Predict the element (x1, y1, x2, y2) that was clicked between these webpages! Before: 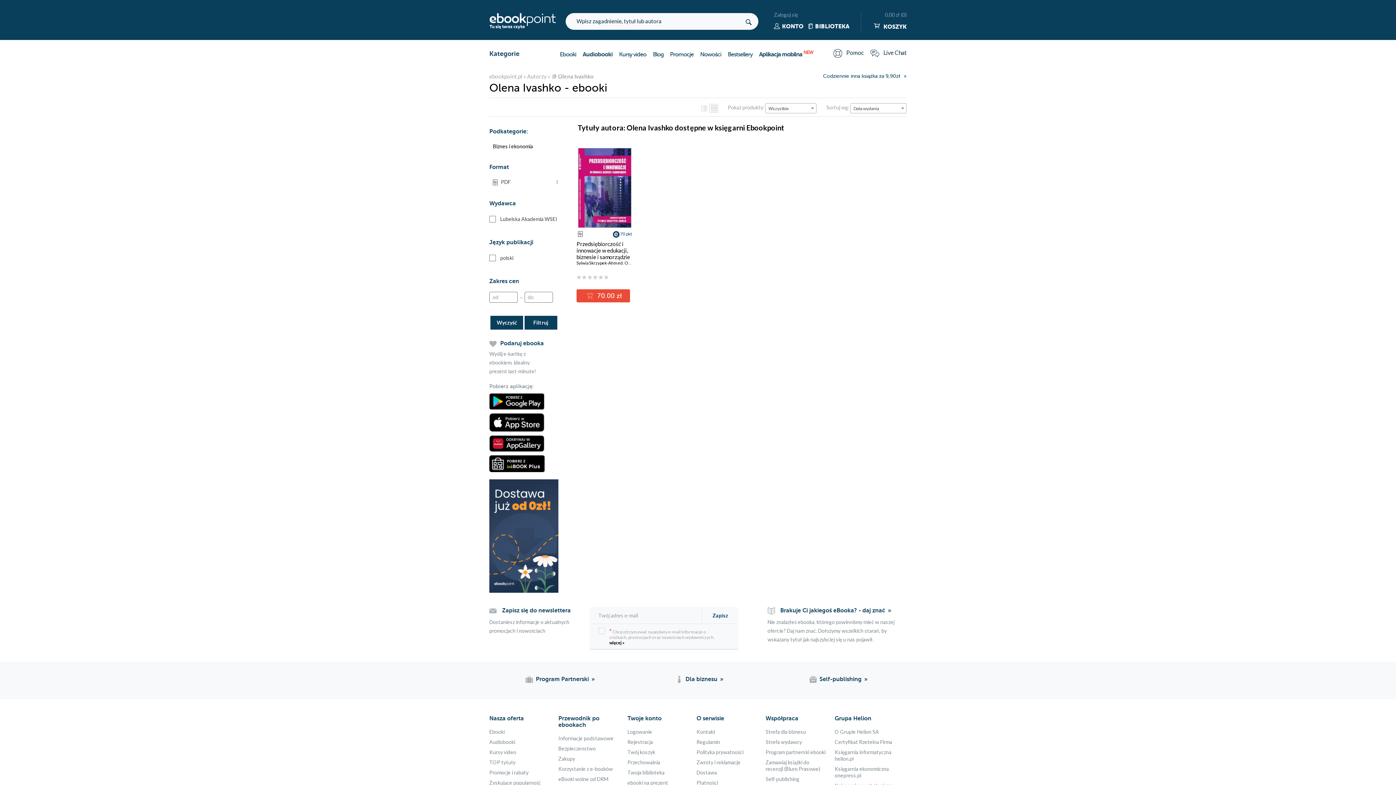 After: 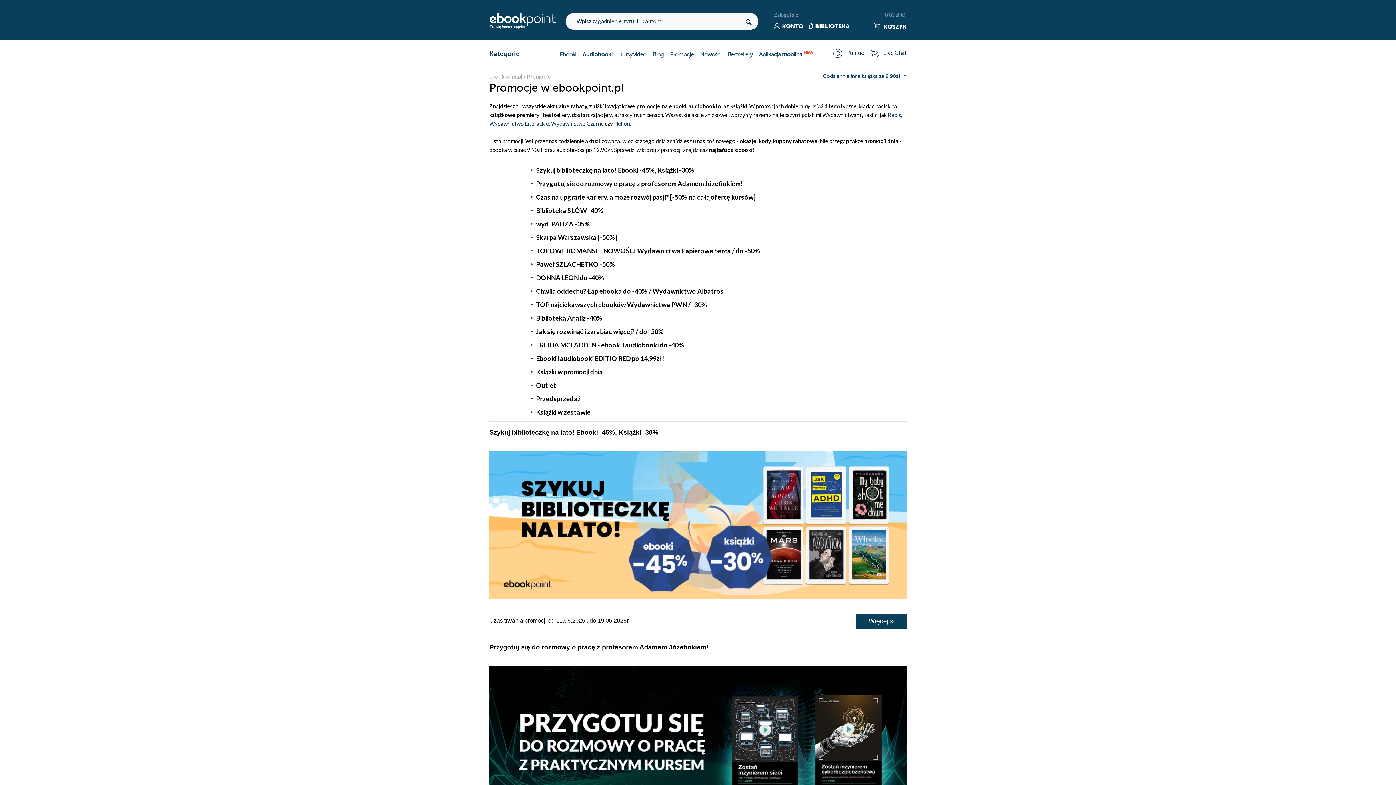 Action: label: Promocje bbox: (670, 51, 693, 57)